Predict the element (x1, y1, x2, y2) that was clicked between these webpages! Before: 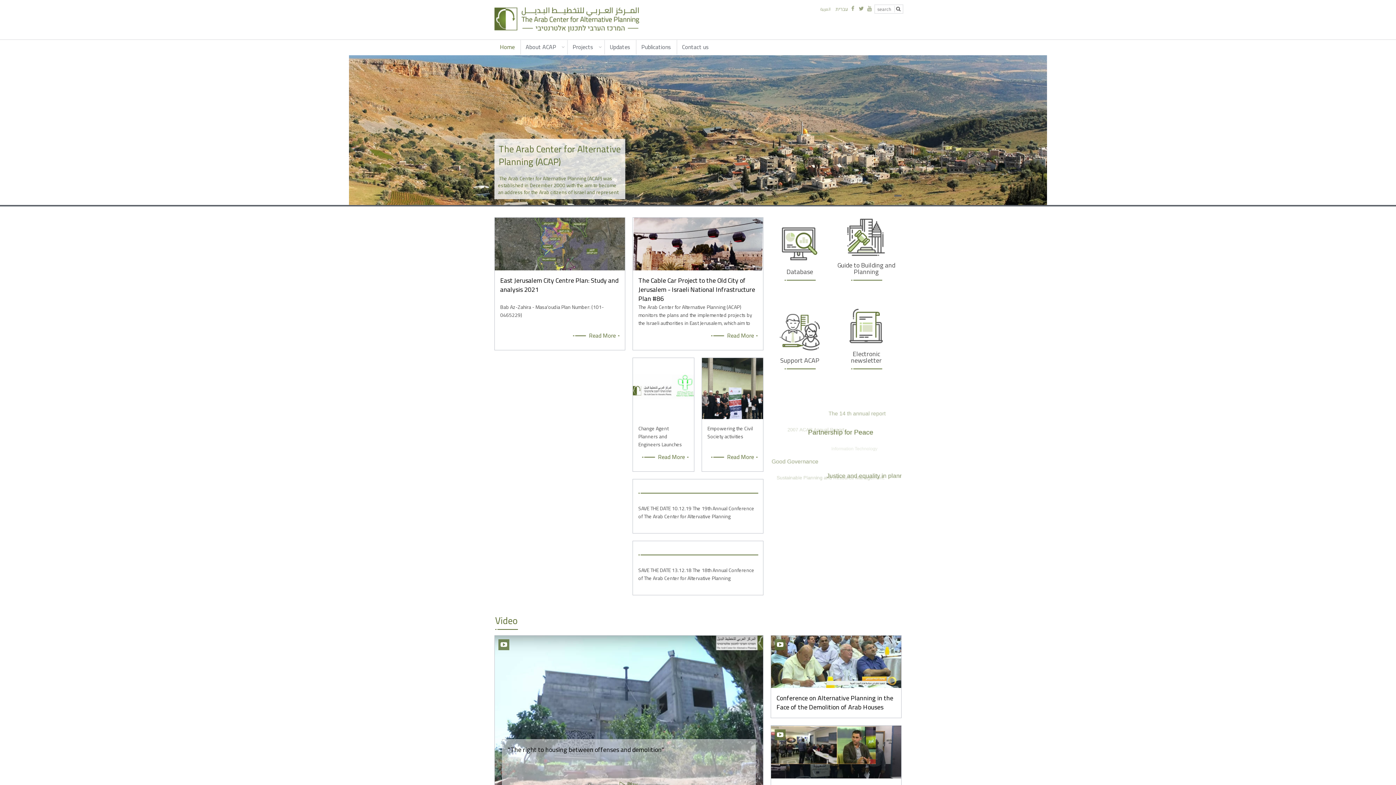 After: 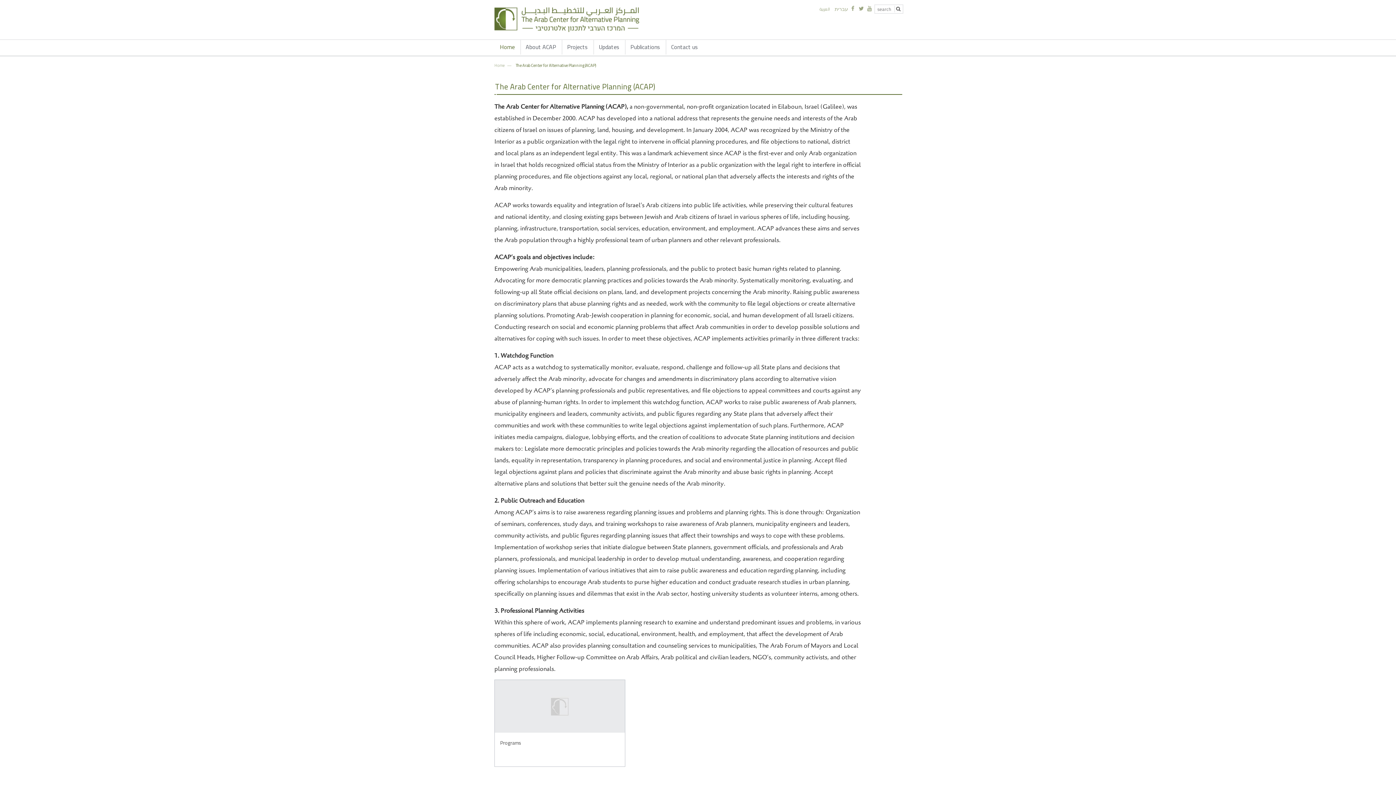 Action: bbox: (349, 55, 1047, 115) label: The Arab Center for Alternative Planning (ACAP)

 The Arab Center for Alternative Planning (ACAP) was established in December 2000 with the aim to become an address for the Arab citizens of Israel and represent their genuine needs and interests on issues of planning, land, housing and development.